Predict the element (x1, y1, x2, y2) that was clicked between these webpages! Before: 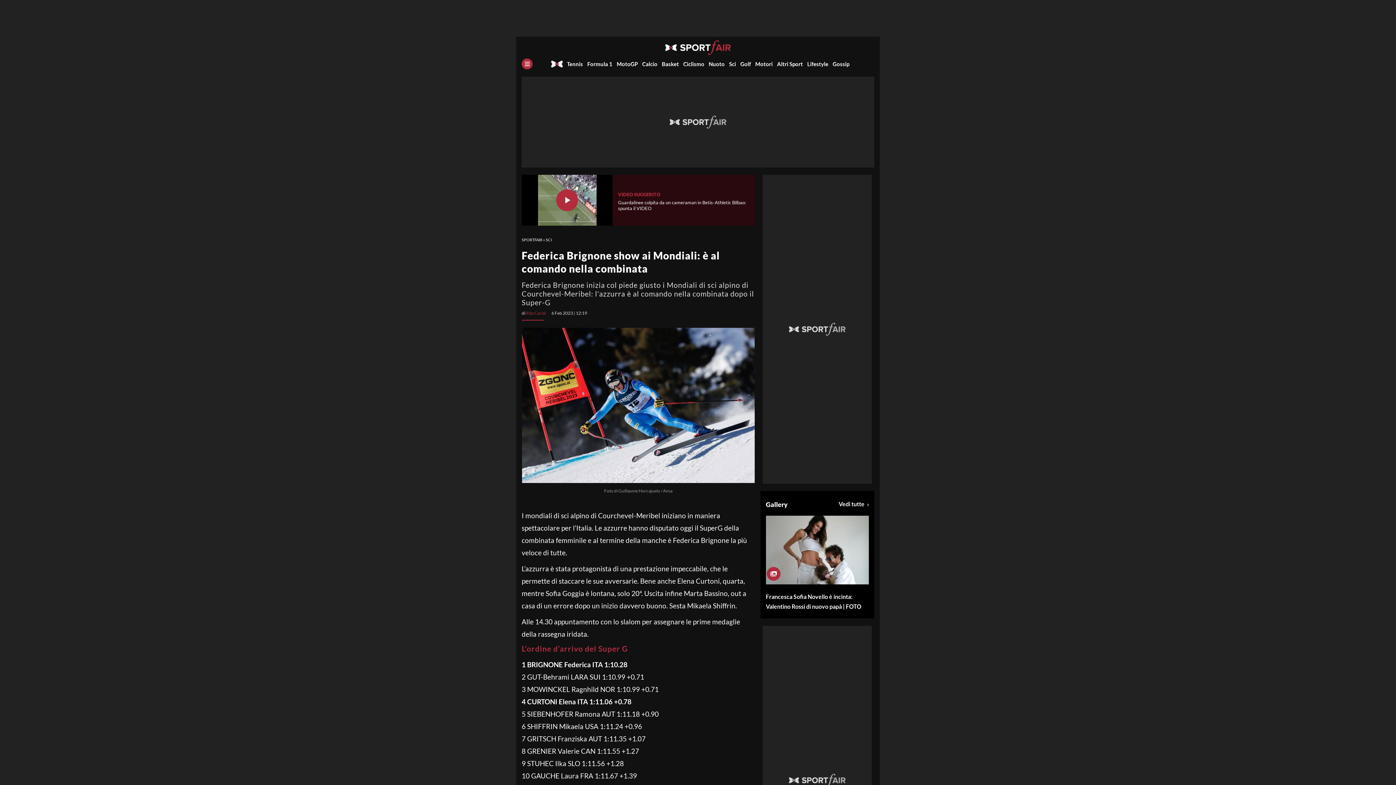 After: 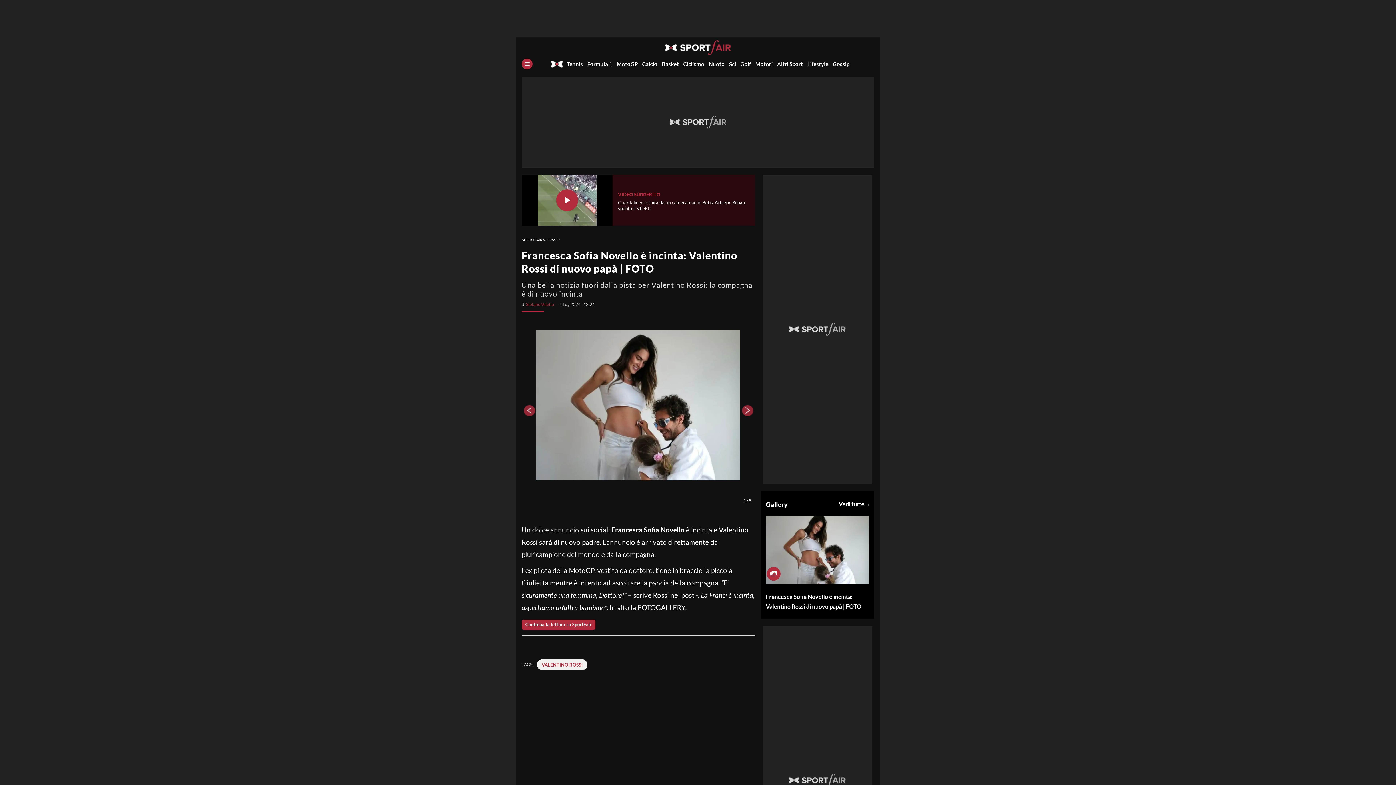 Action: label: Francesca Sofia Novello è incinta: Valentino Rossi di nuovo papà | FOTO bbox: (766, 567, 780, 580)